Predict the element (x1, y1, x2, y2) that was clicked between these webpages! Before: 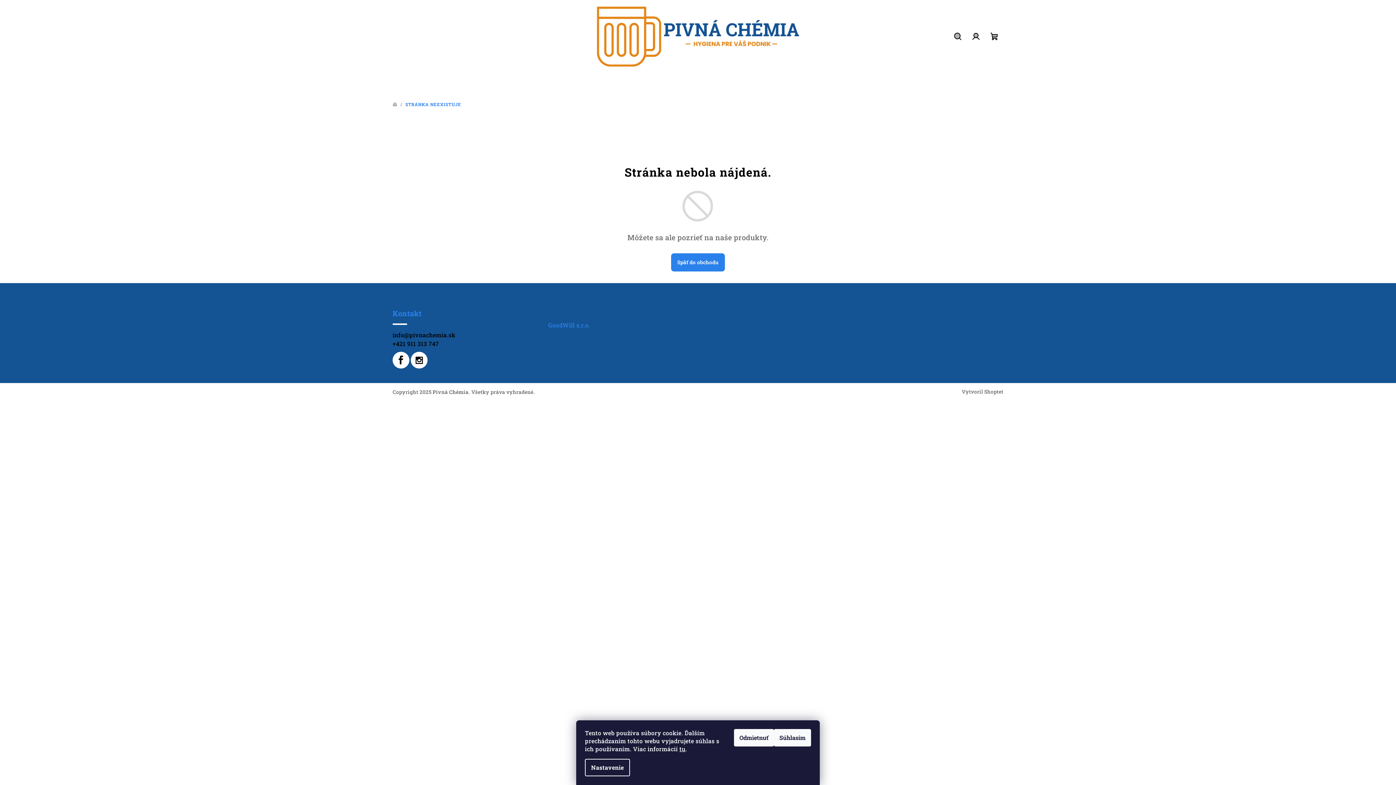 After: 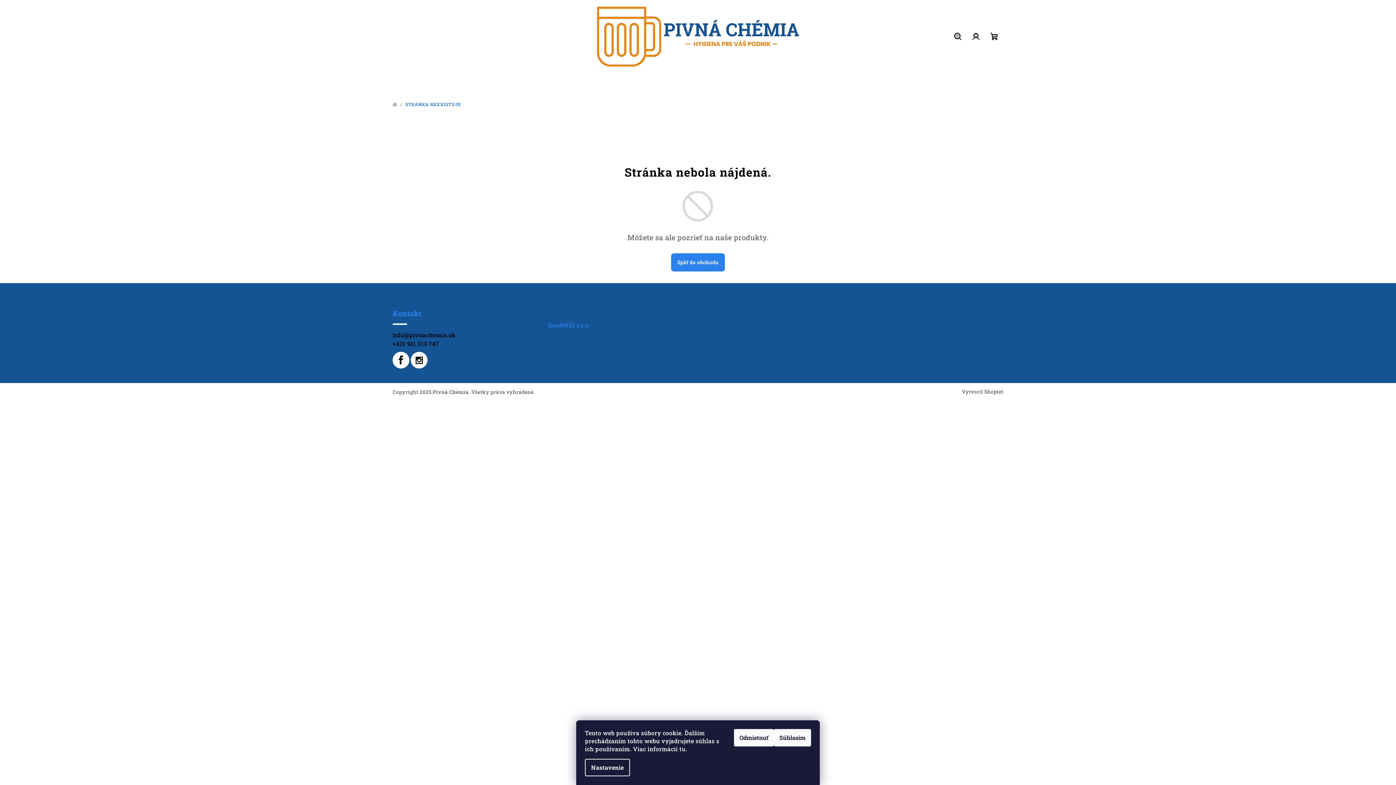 Action: bbox: (679, 745, 685, 753) label: tu